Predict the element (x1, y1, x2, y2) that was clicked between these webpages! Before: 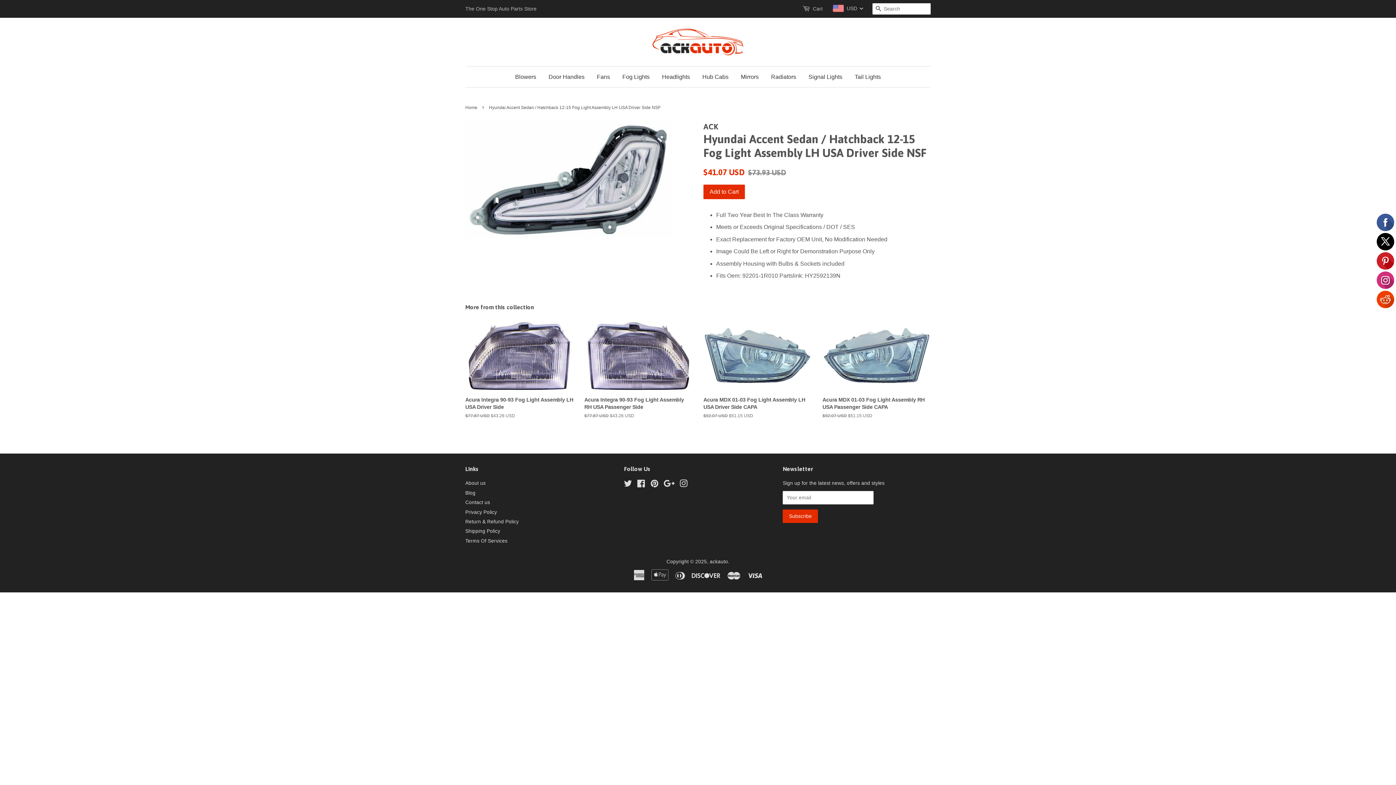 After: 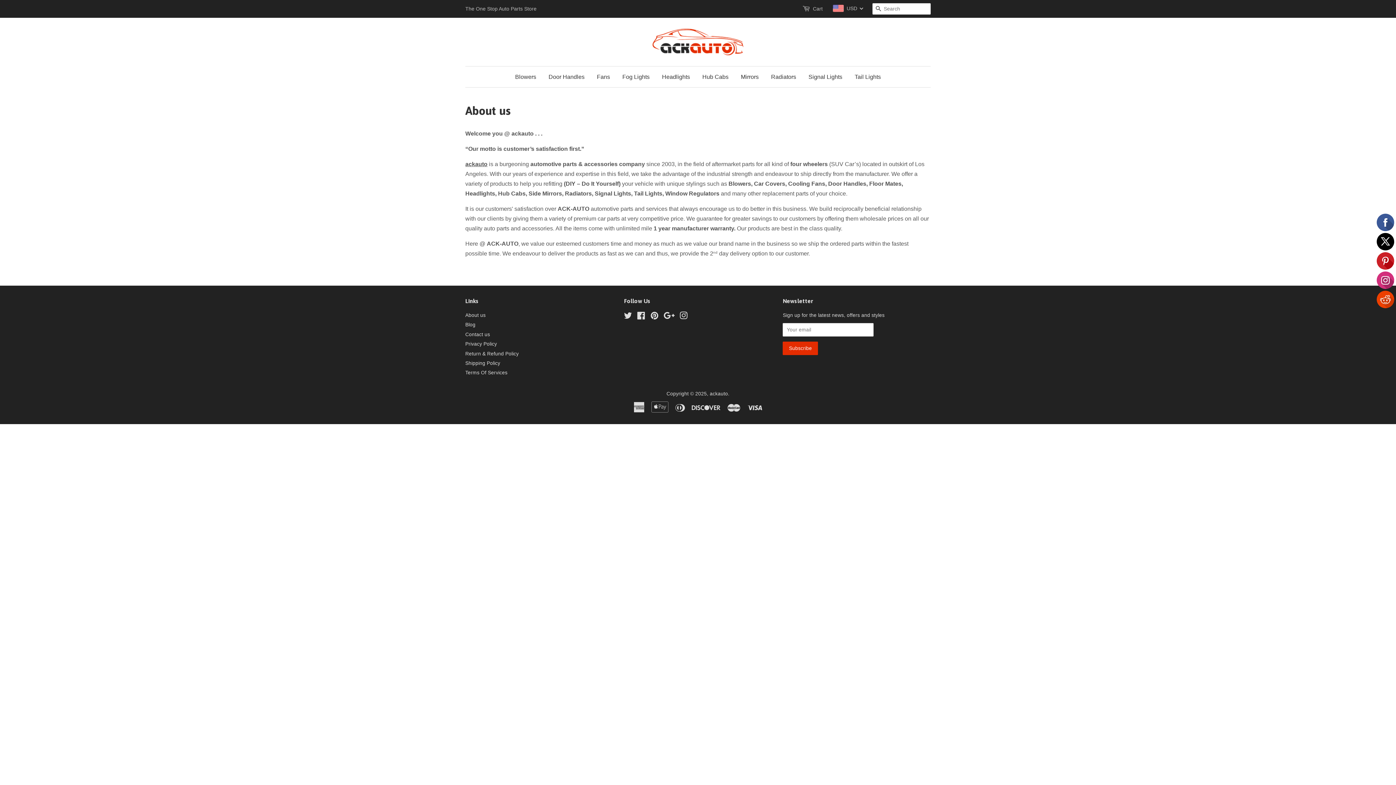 Action: label: About us bbox: (465, 480, 485, 486)